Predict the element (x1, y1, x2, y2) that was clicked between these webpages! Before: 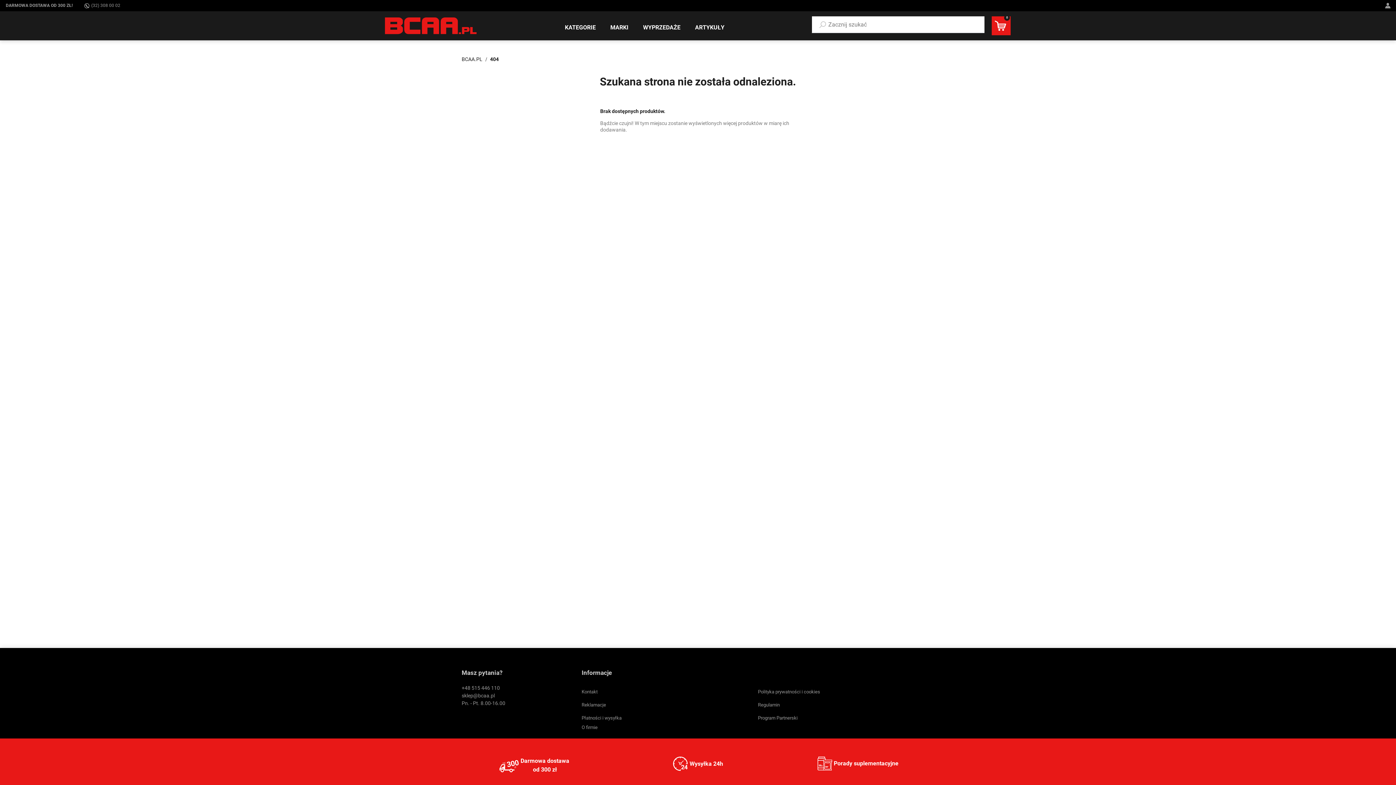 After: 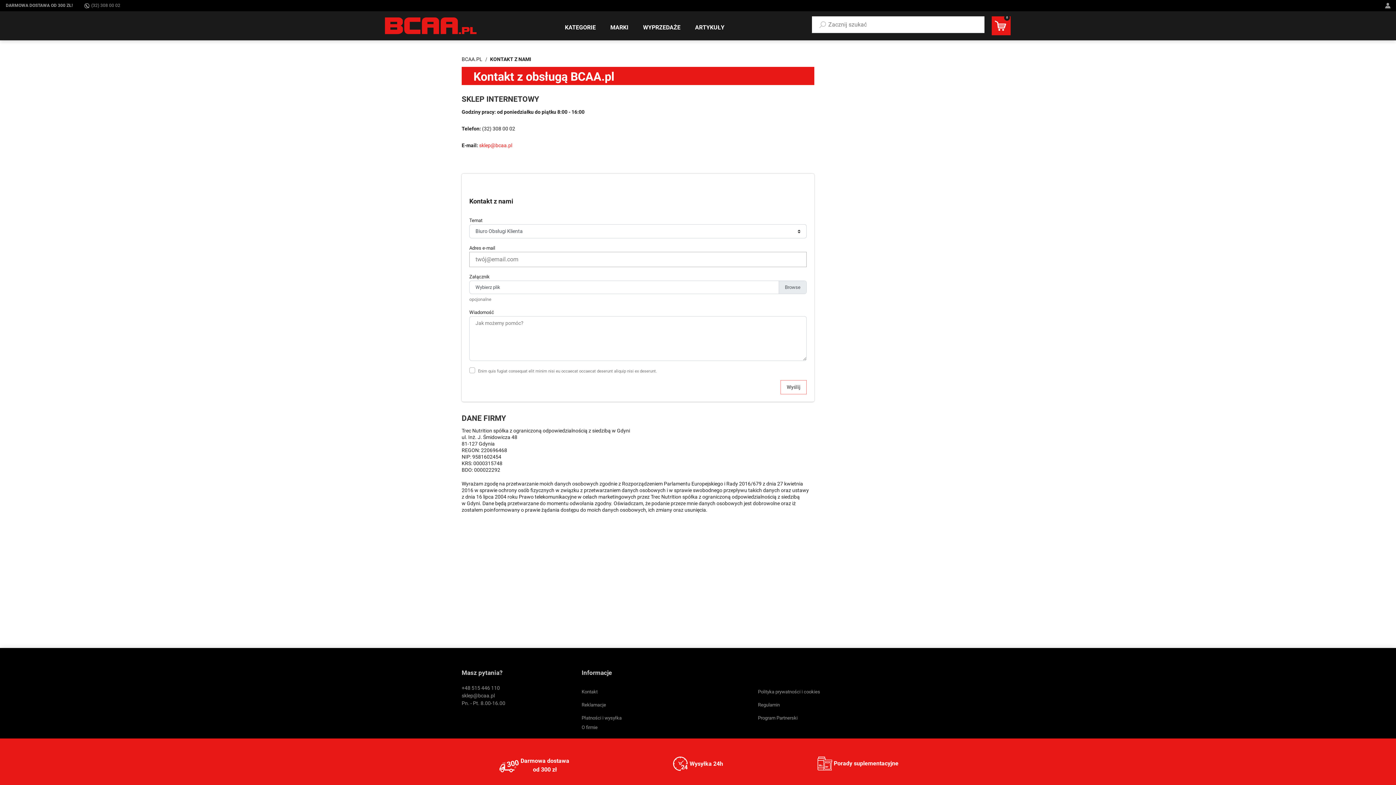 Action: label: Kontakt bbox: (581, 689, 597, 694)